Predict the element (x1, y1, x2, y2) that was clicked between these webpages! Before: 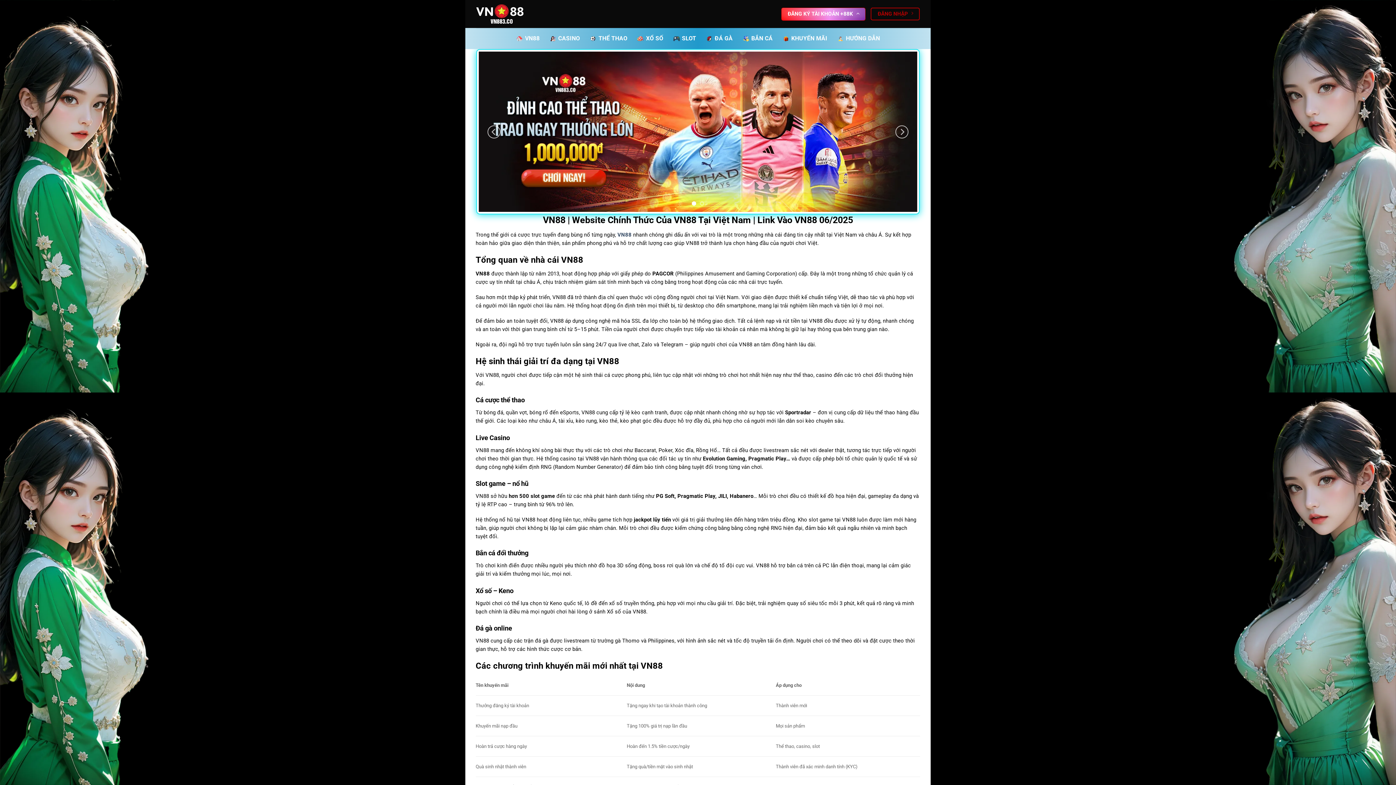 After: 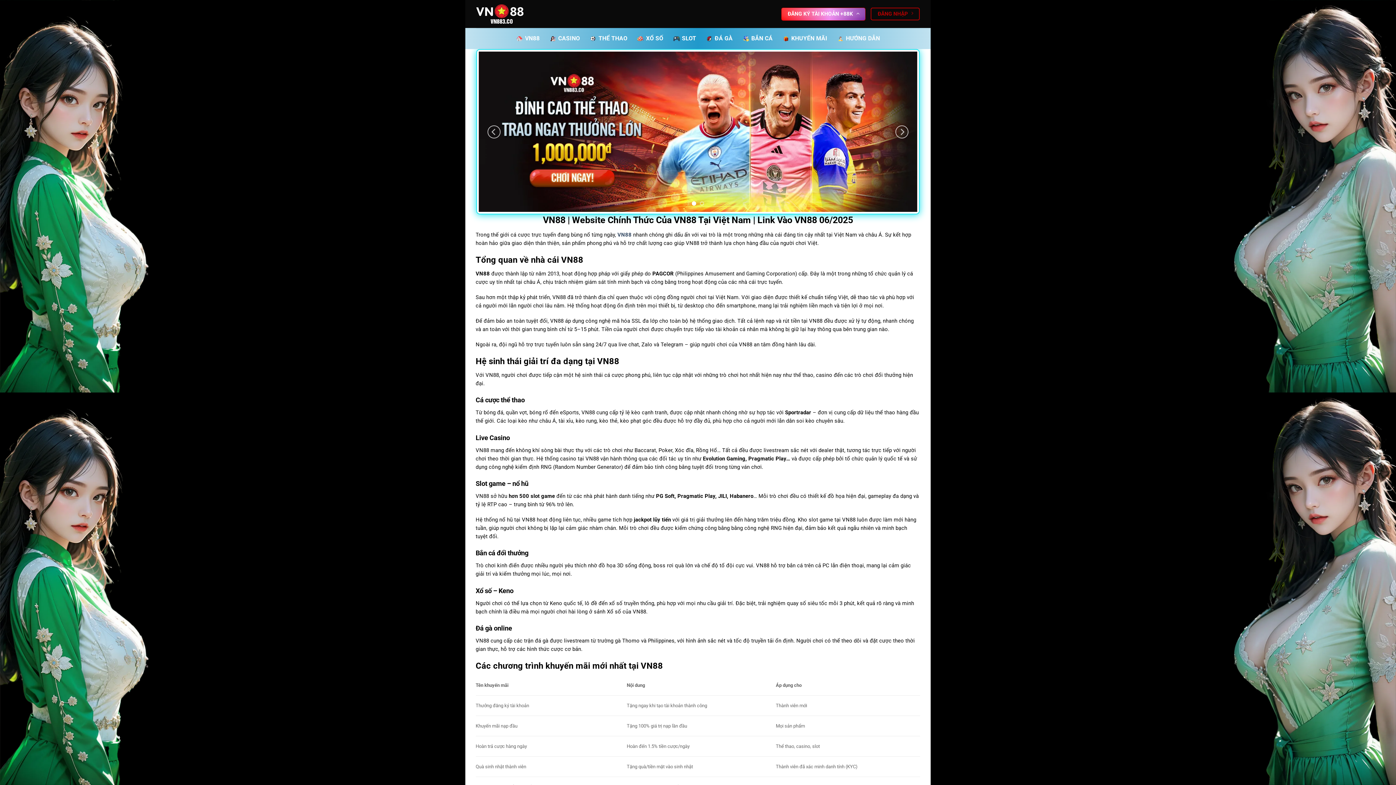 Action: label: VN88 bbox: (516, 28, 539, 49)